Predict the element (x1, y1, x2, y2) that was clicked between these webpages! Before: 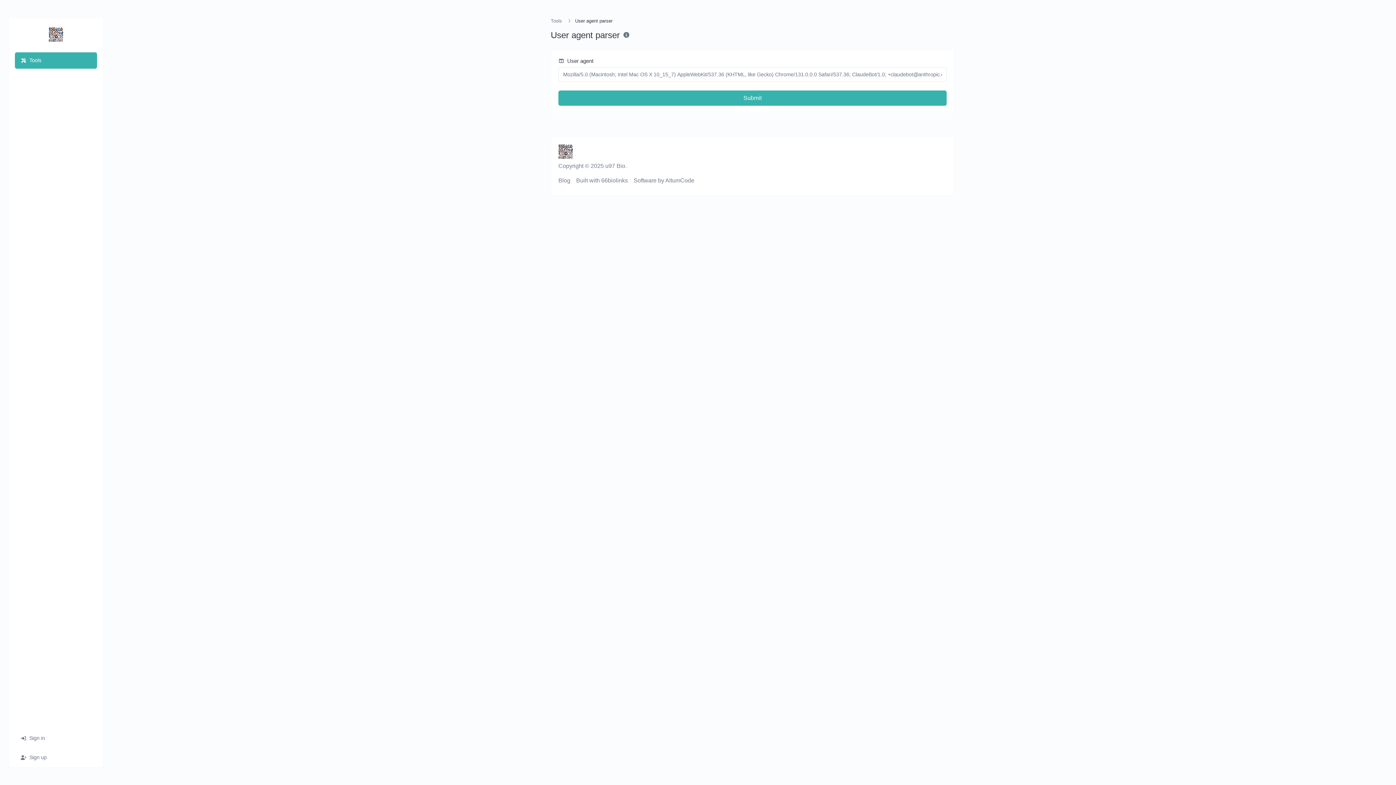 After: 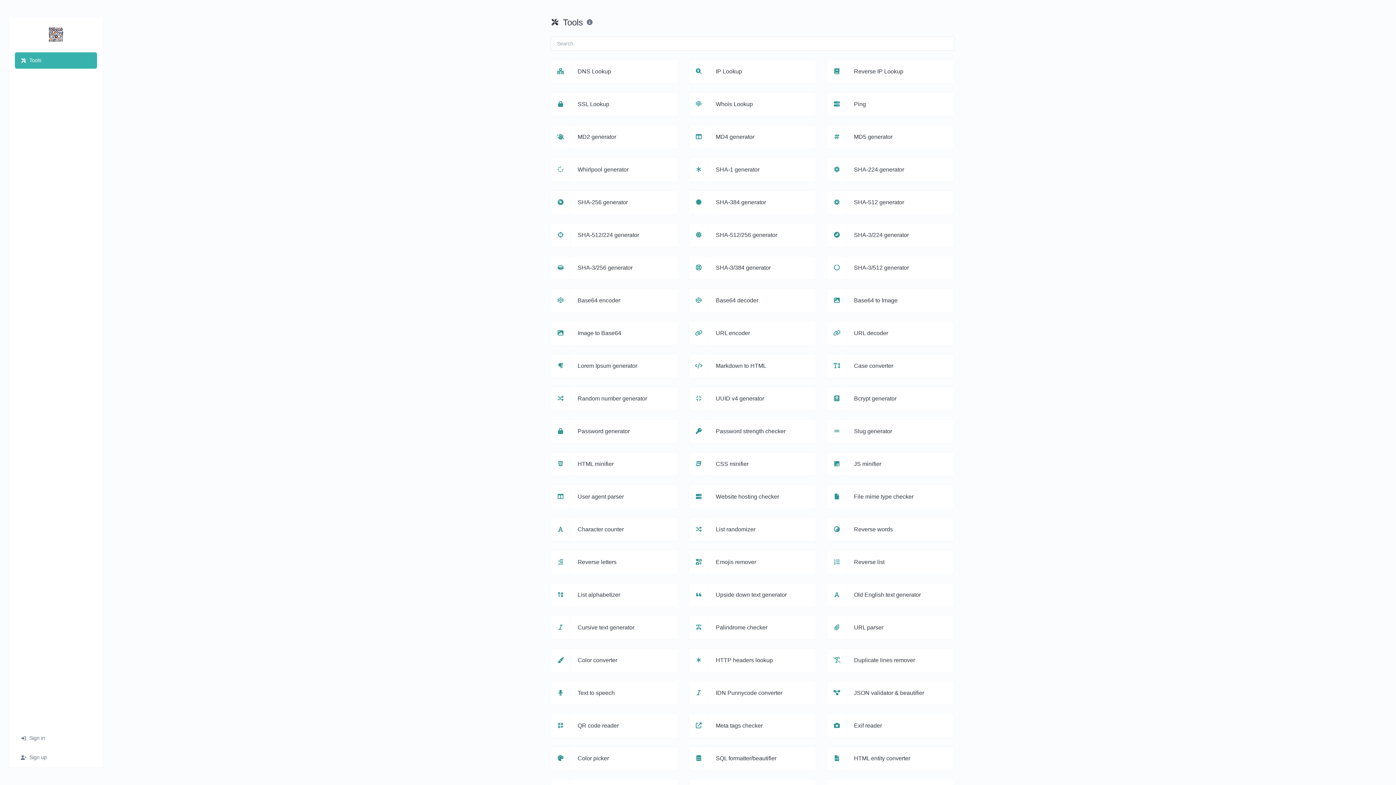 Action: bbox: (14, 52, 97, 68) label: Tools